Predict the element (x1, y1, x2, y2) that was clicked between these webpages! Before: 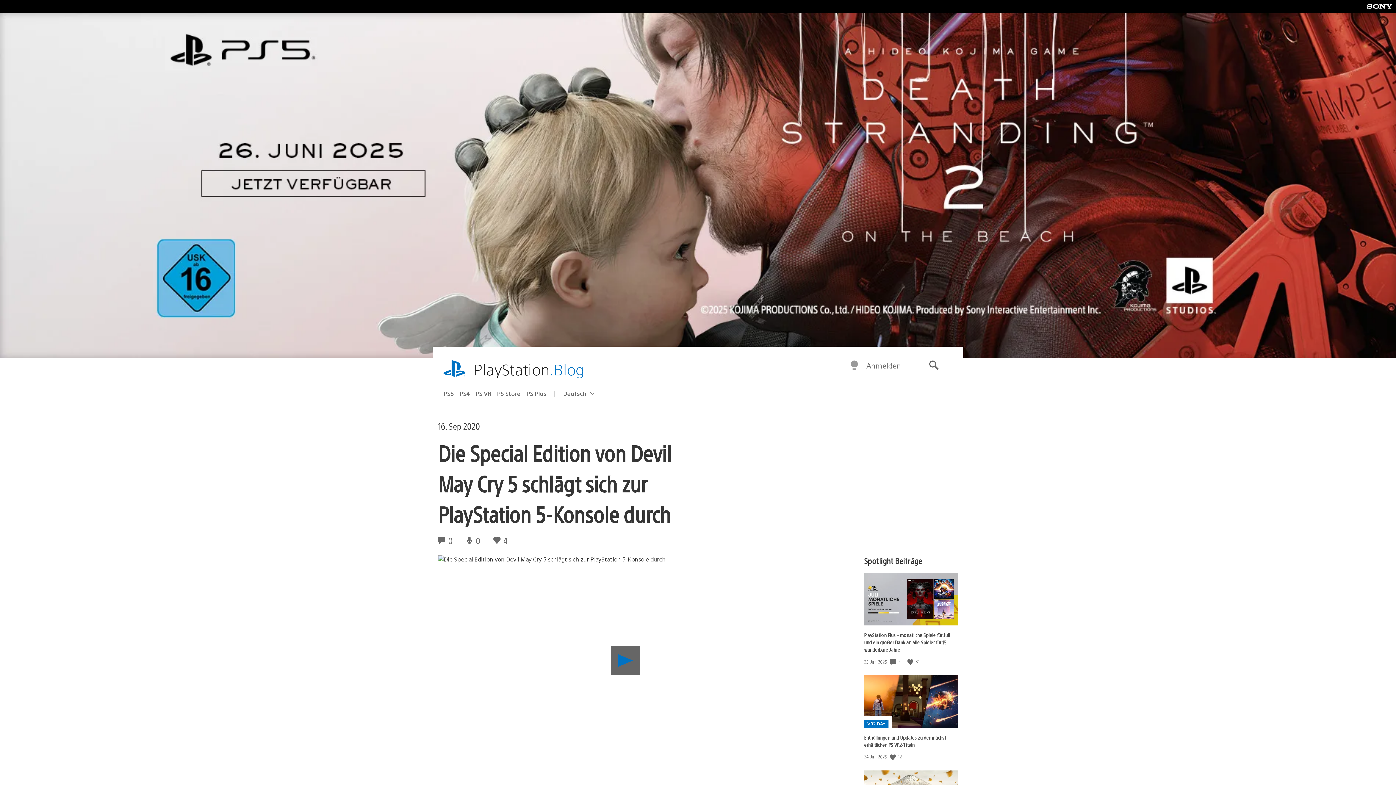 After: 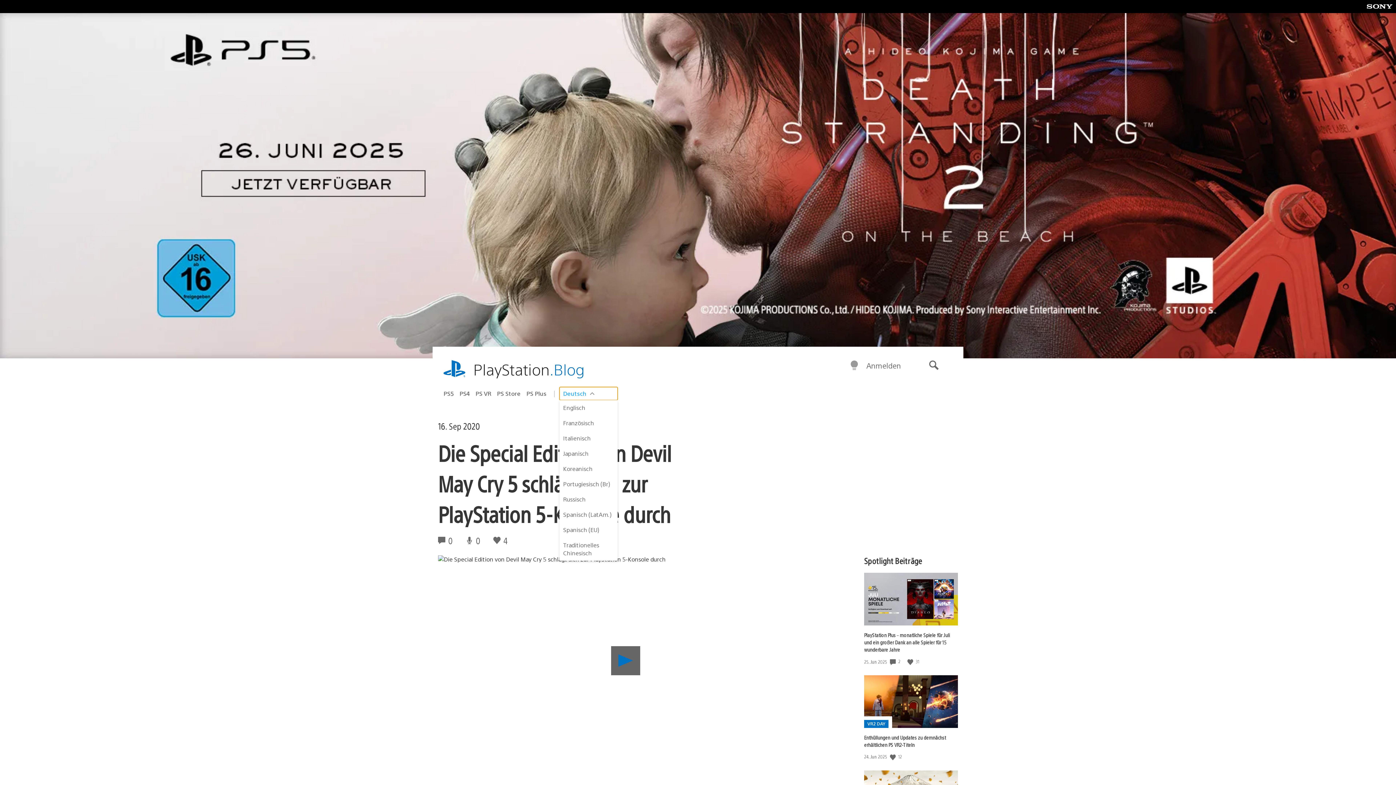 Action: label: Select a region
Aktuelle Region:
Deutsch bbox: (559, 387, 617, 400)